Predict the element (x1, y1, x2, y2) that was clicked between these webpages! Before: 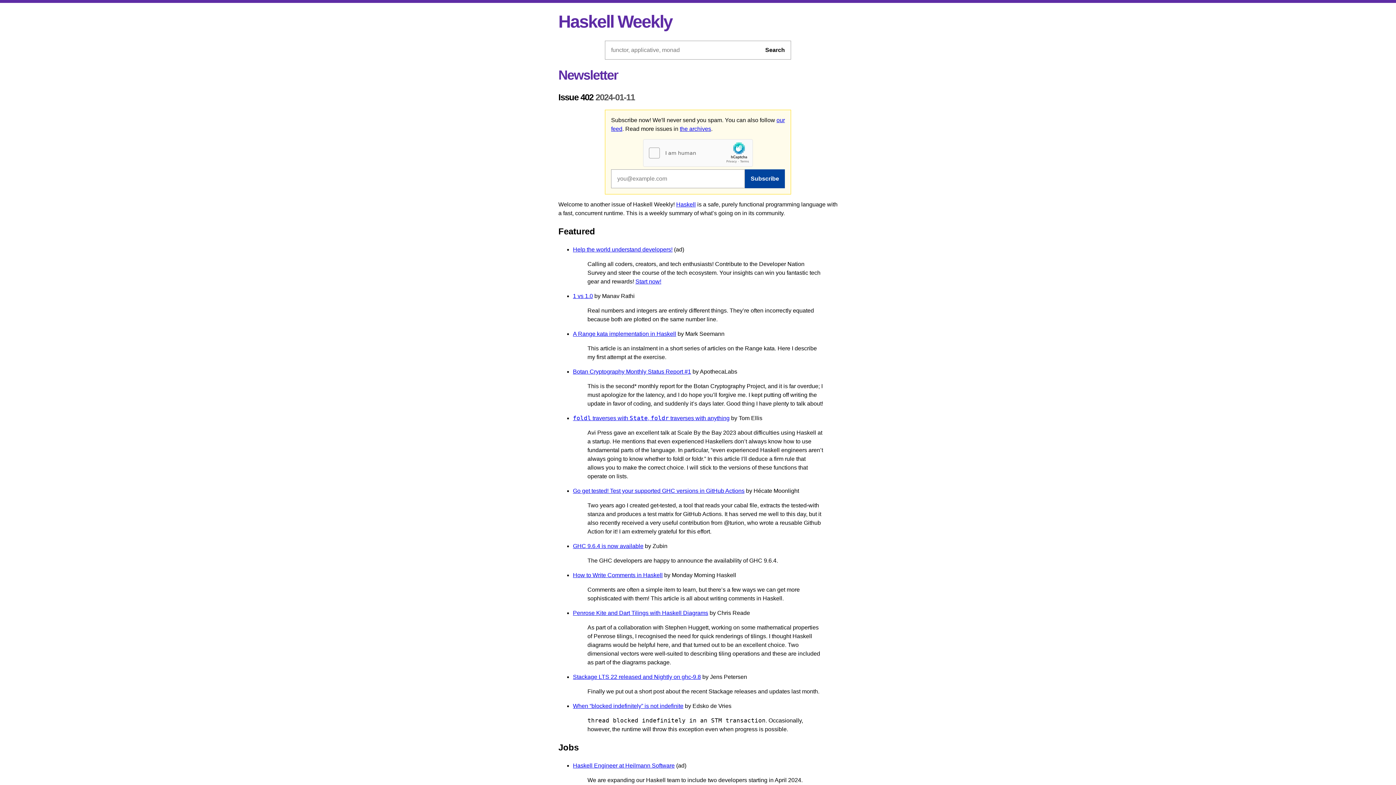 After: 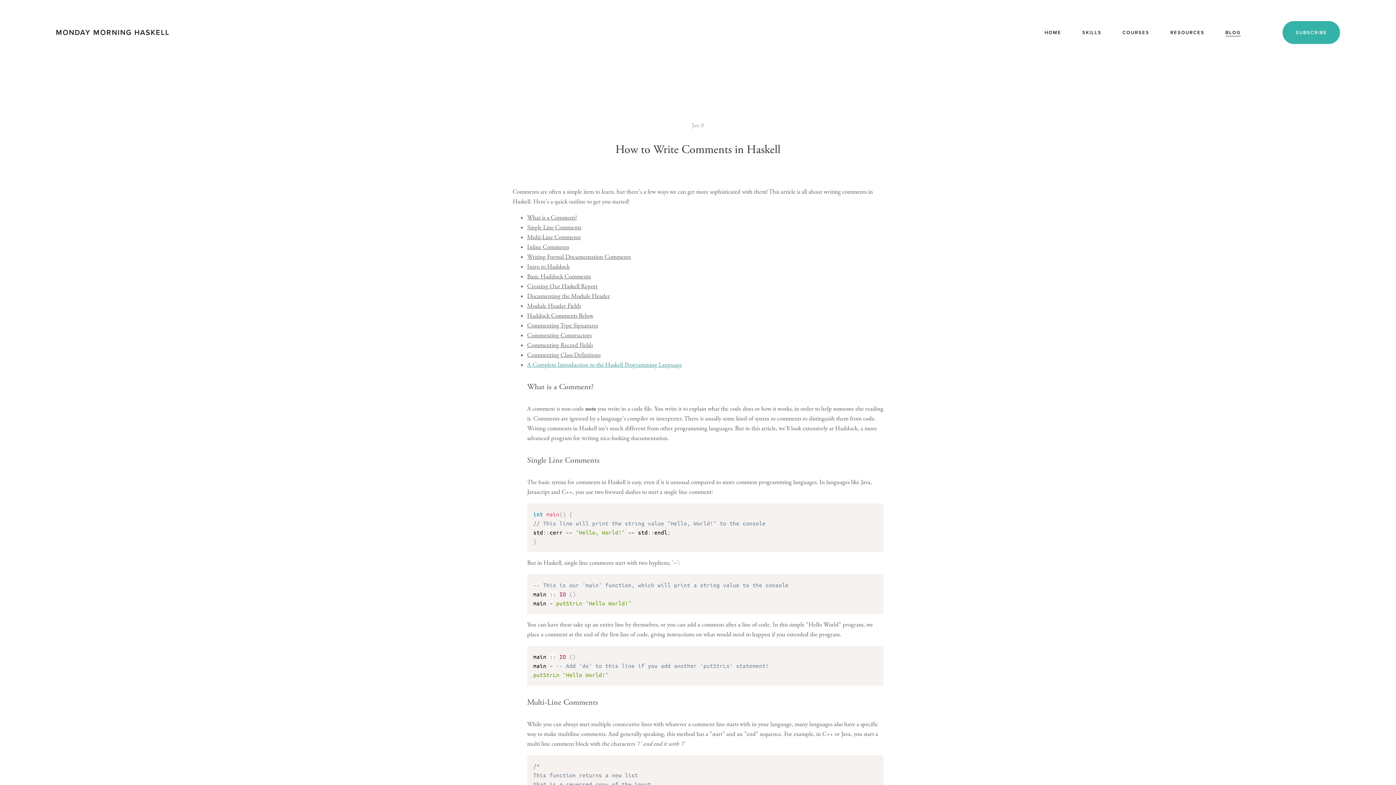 Action: bbox: (573, 572, 662, 578) label: How to Write Comments in Haskell